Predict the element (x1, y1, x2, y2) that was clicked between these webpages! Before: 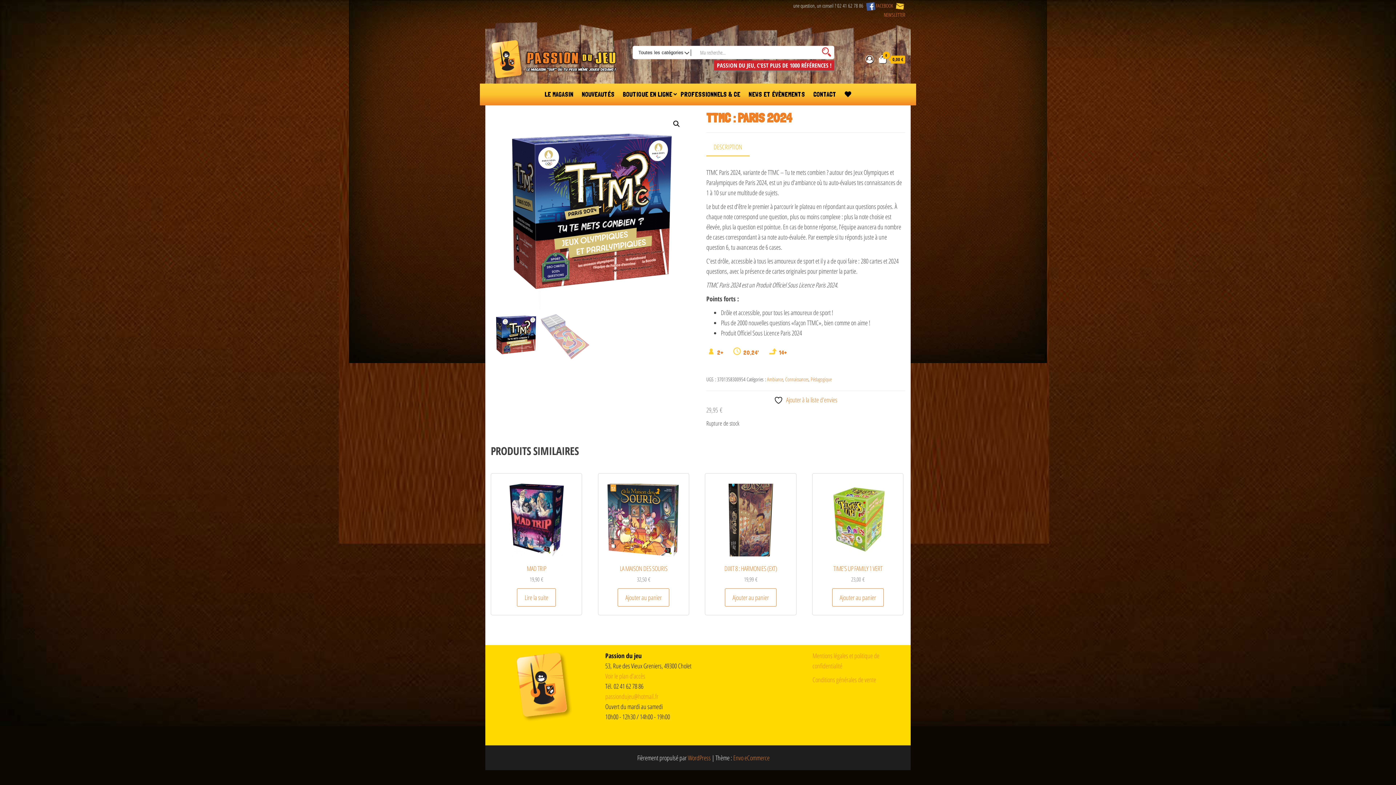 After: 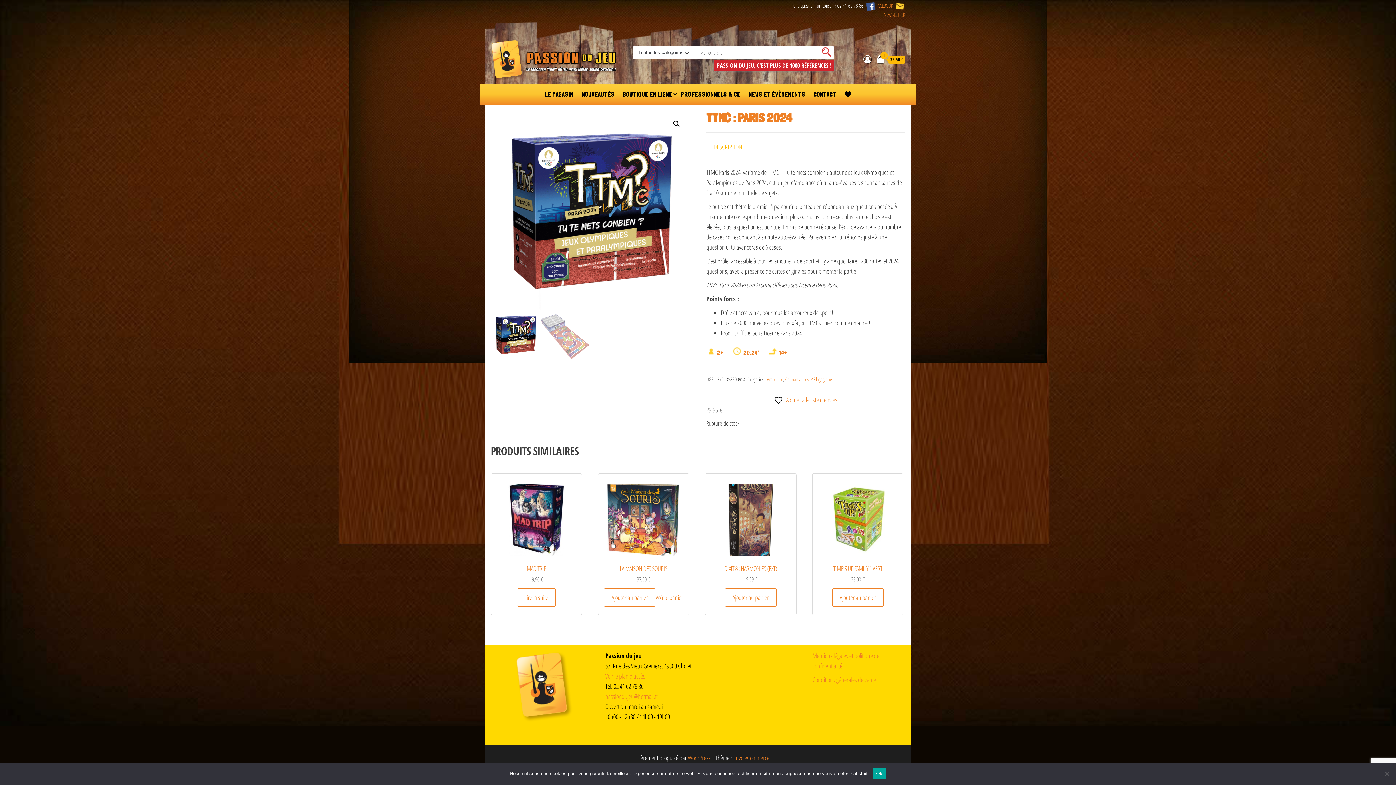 Action: bbox: (617, 588, 669, 607) label: Ajouter au panier : “La maison des souris”